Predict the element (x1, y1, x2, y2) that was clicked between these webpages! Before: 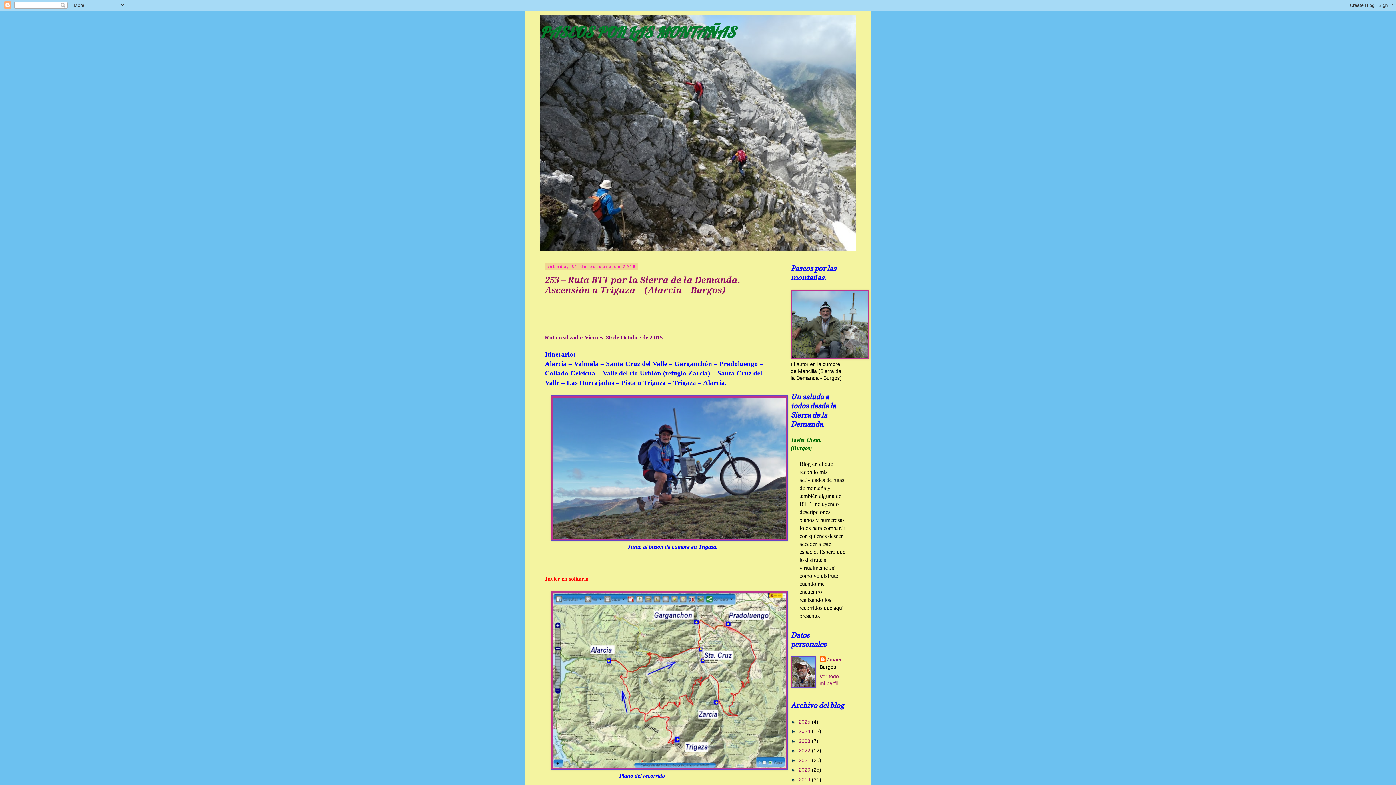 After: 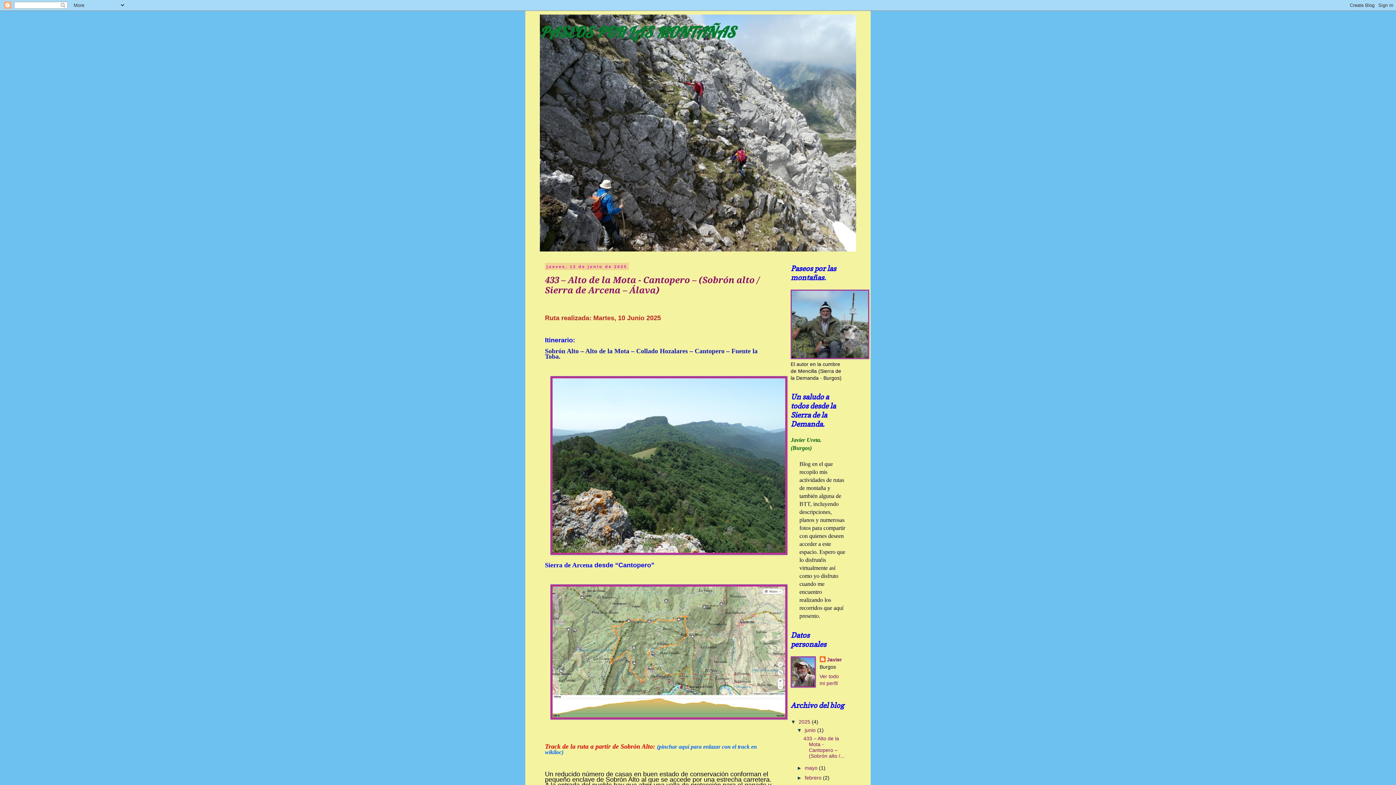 Action: label: 2025  bbox: (798, 719, 812, 724)